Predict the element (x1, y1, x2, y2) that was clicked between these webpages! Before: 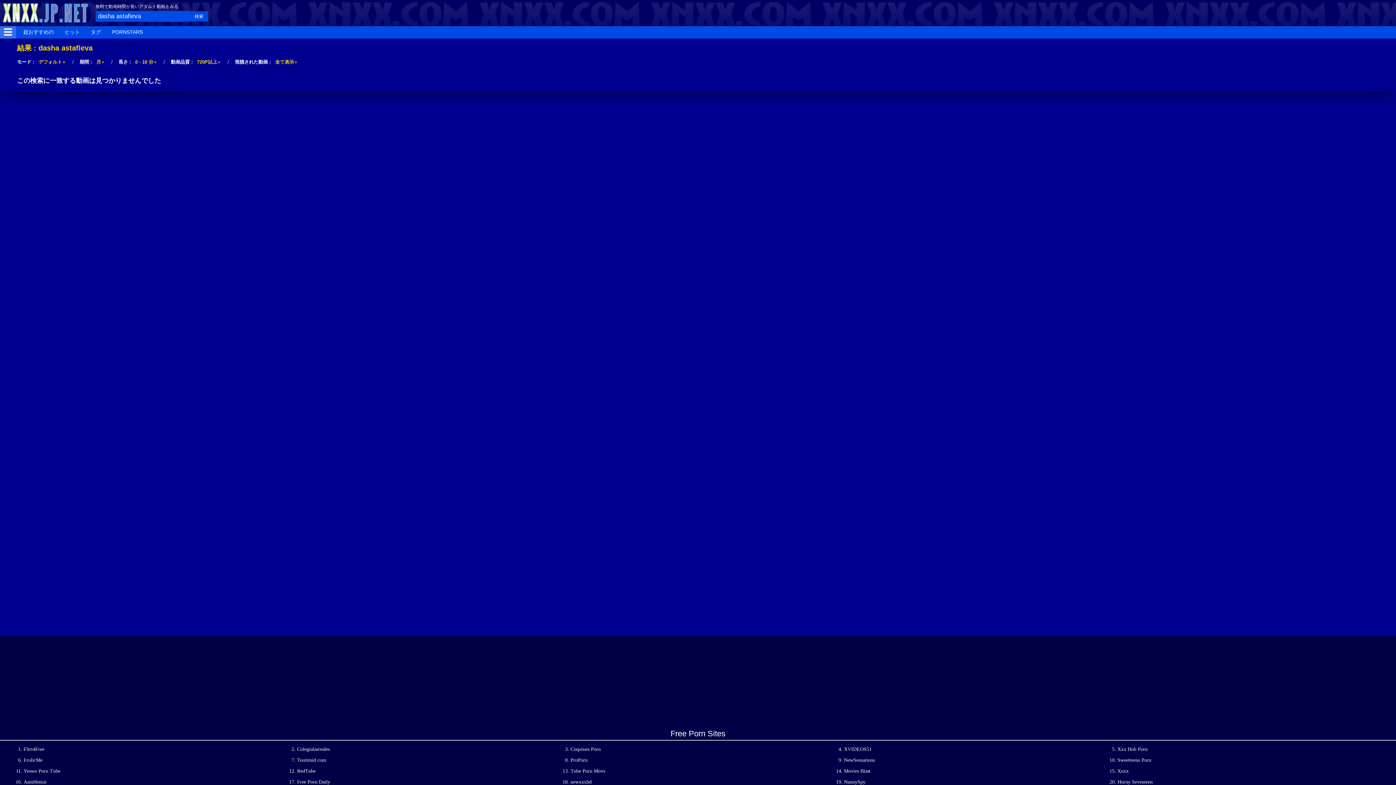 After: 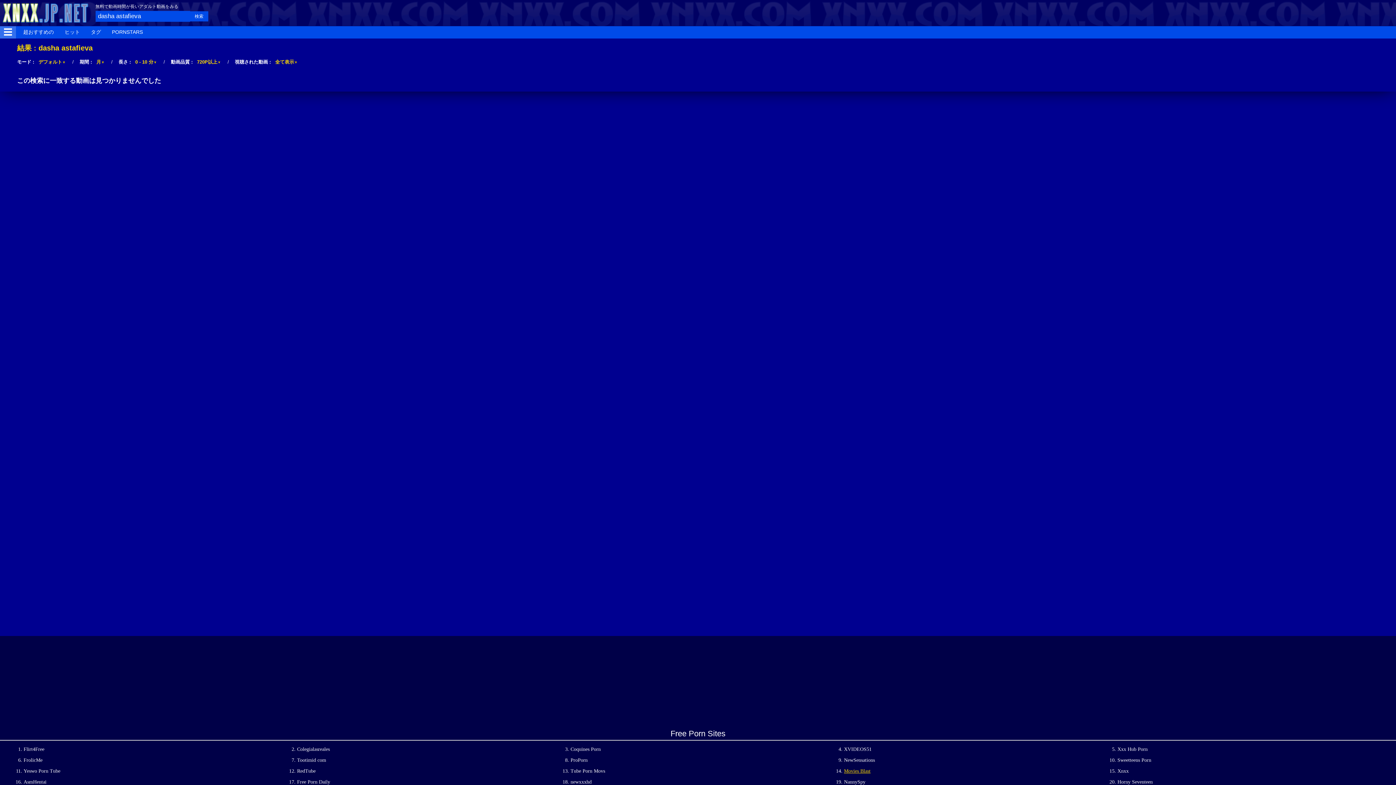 Action: bbox: (844, 768, 870, 774) label: Movies Blast